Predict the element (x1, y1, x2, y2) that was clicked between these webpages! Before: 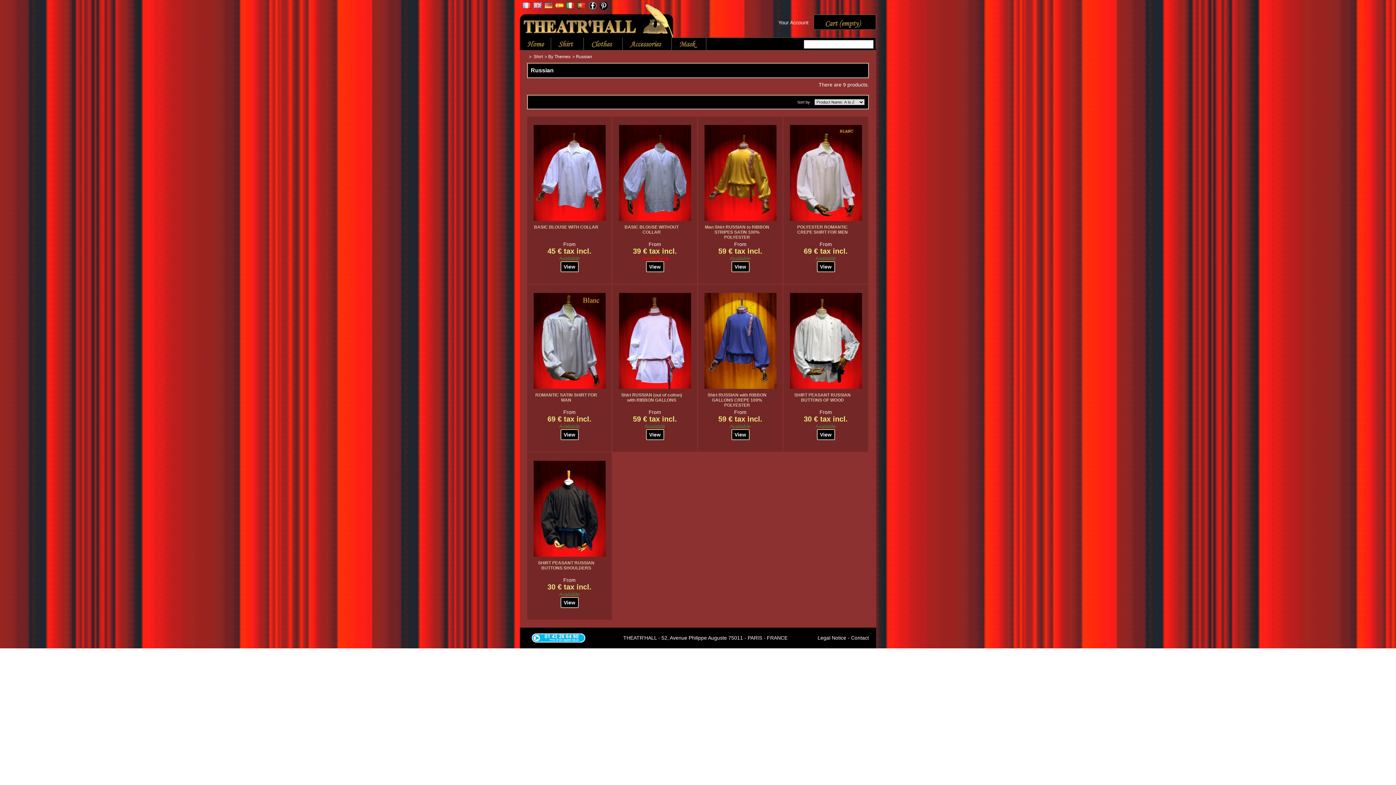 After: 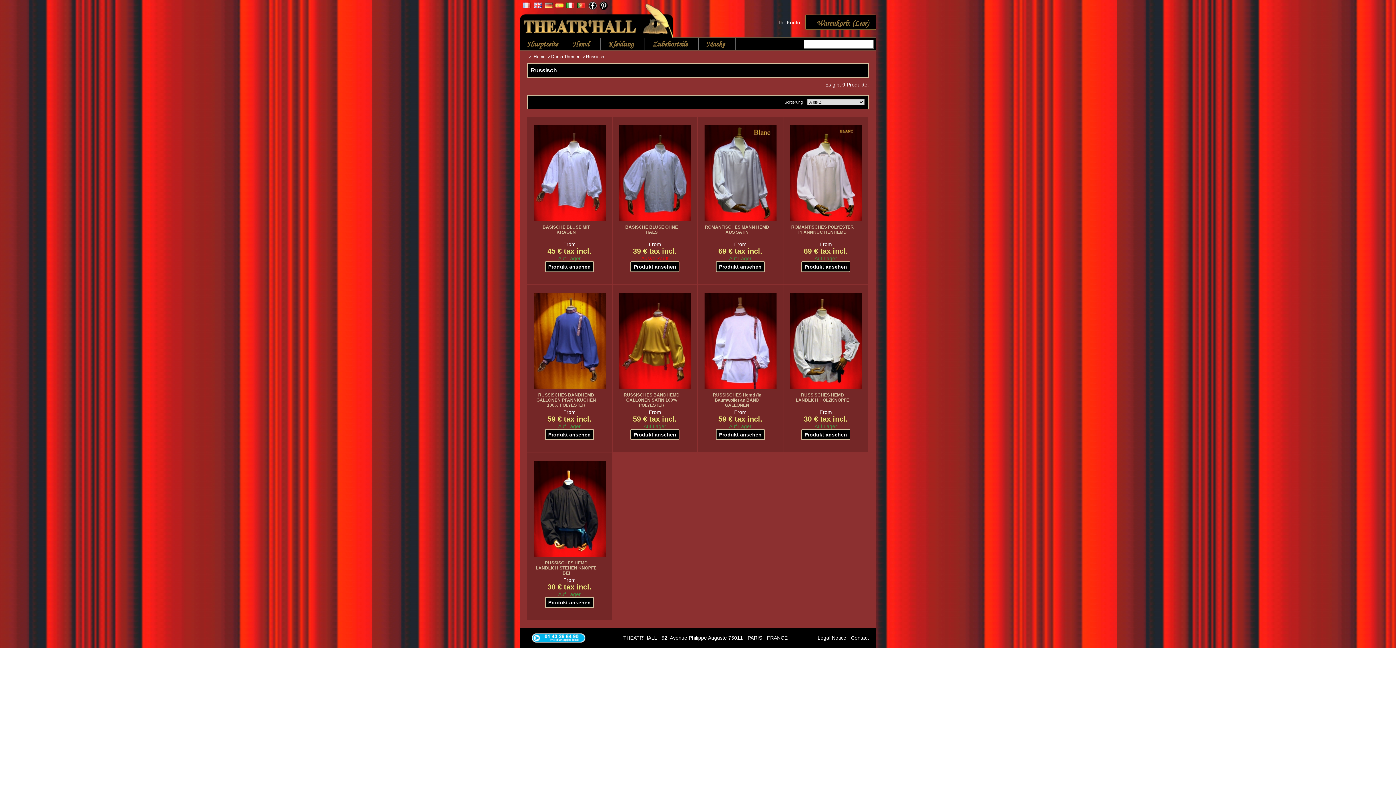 Action: bbox: (544, 3, 552, 9)